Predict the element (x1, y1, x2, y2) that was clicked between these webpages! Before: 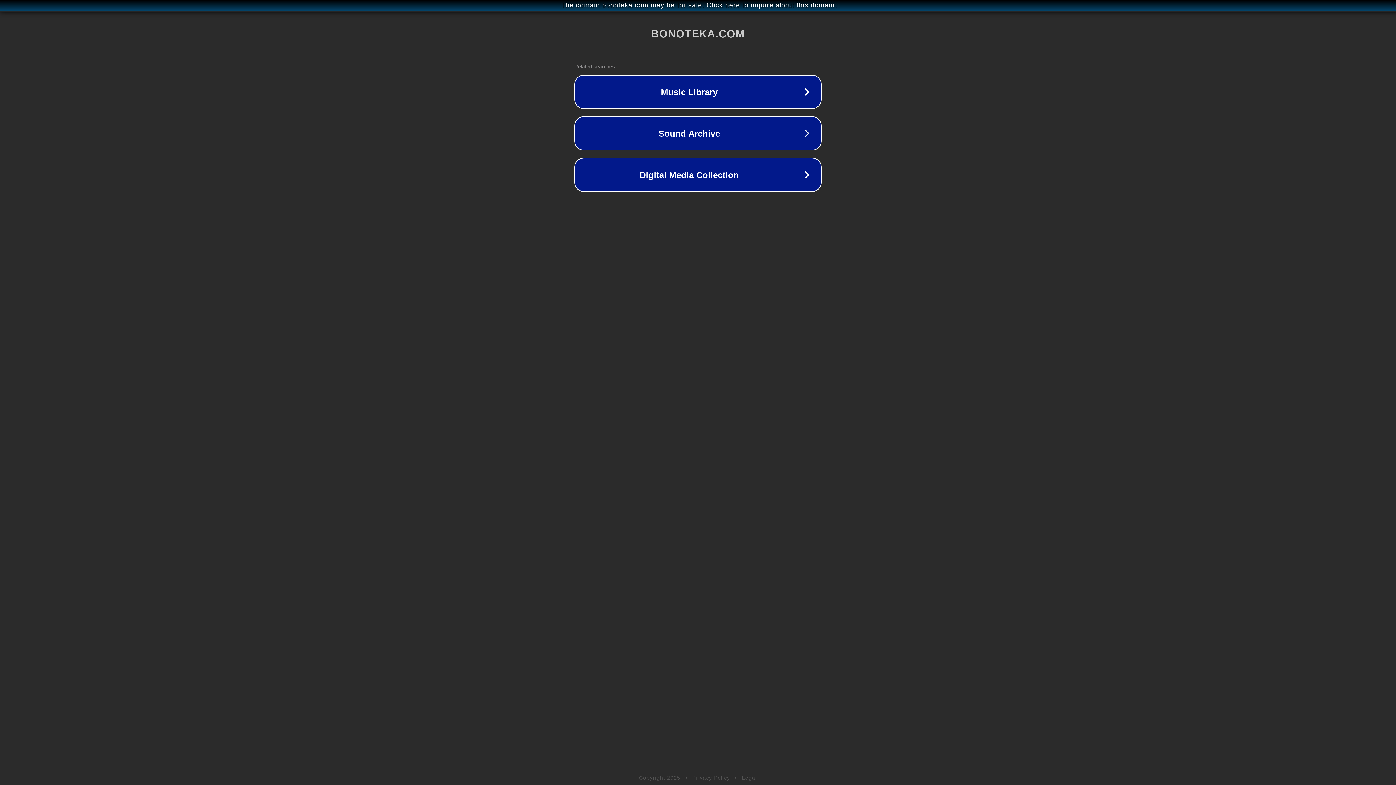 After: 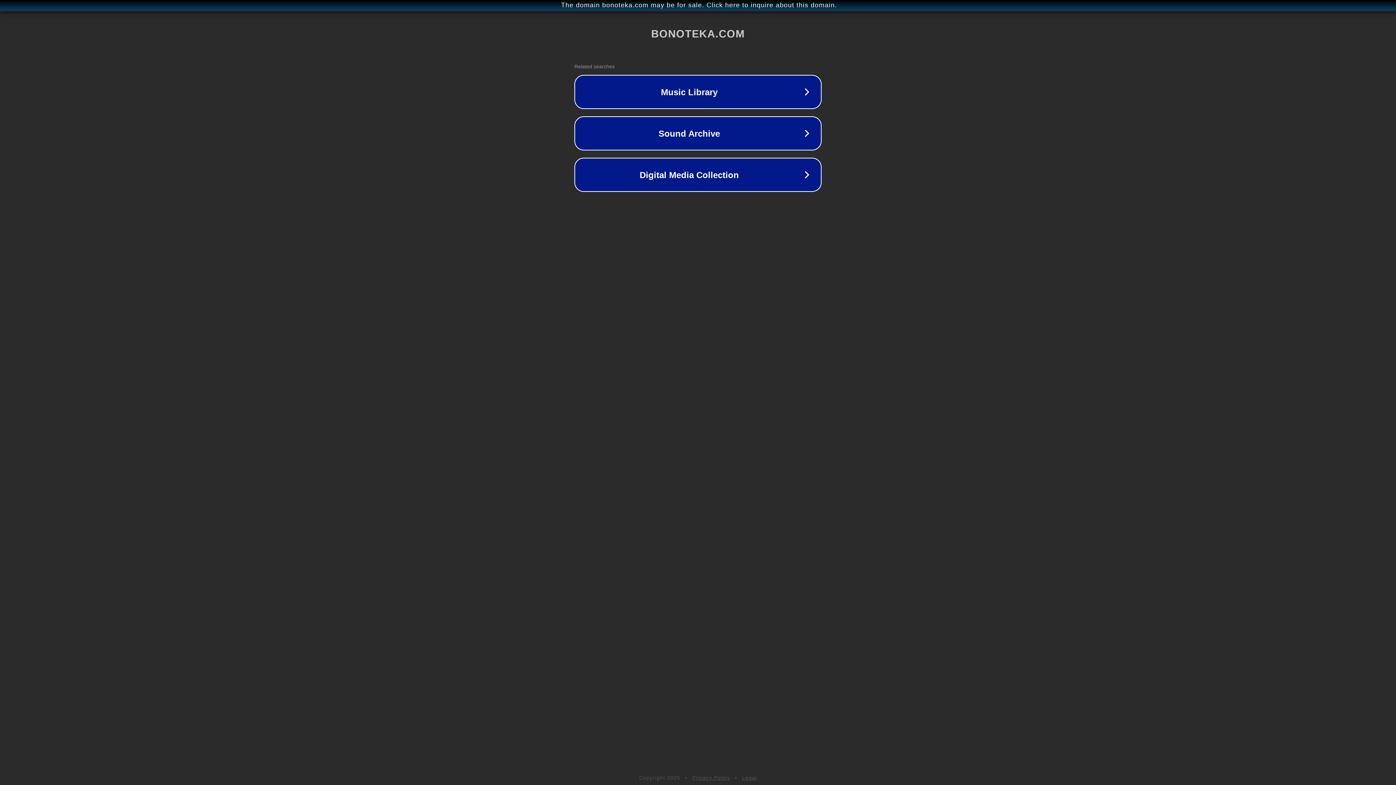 Action: label: Legal bbox: (742, 775, 757, 781)